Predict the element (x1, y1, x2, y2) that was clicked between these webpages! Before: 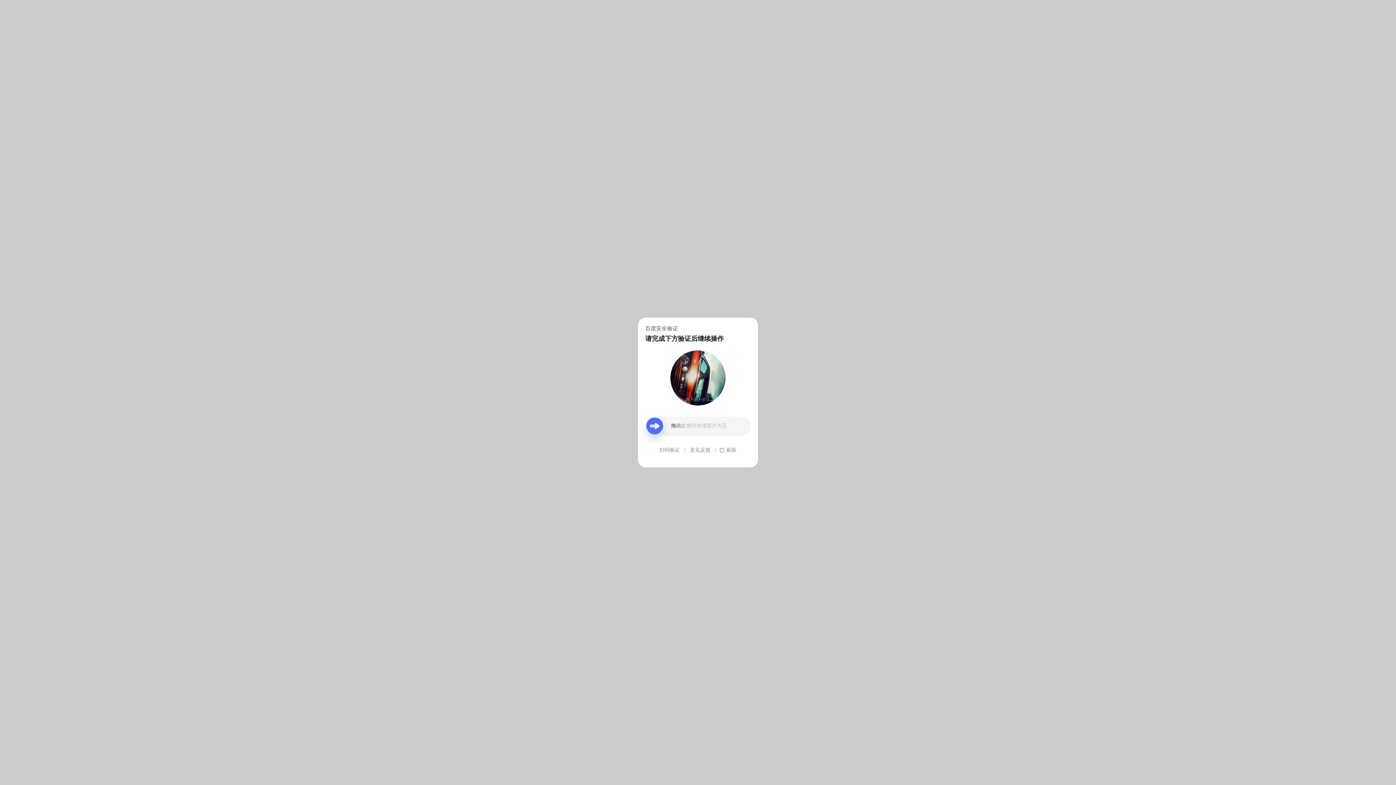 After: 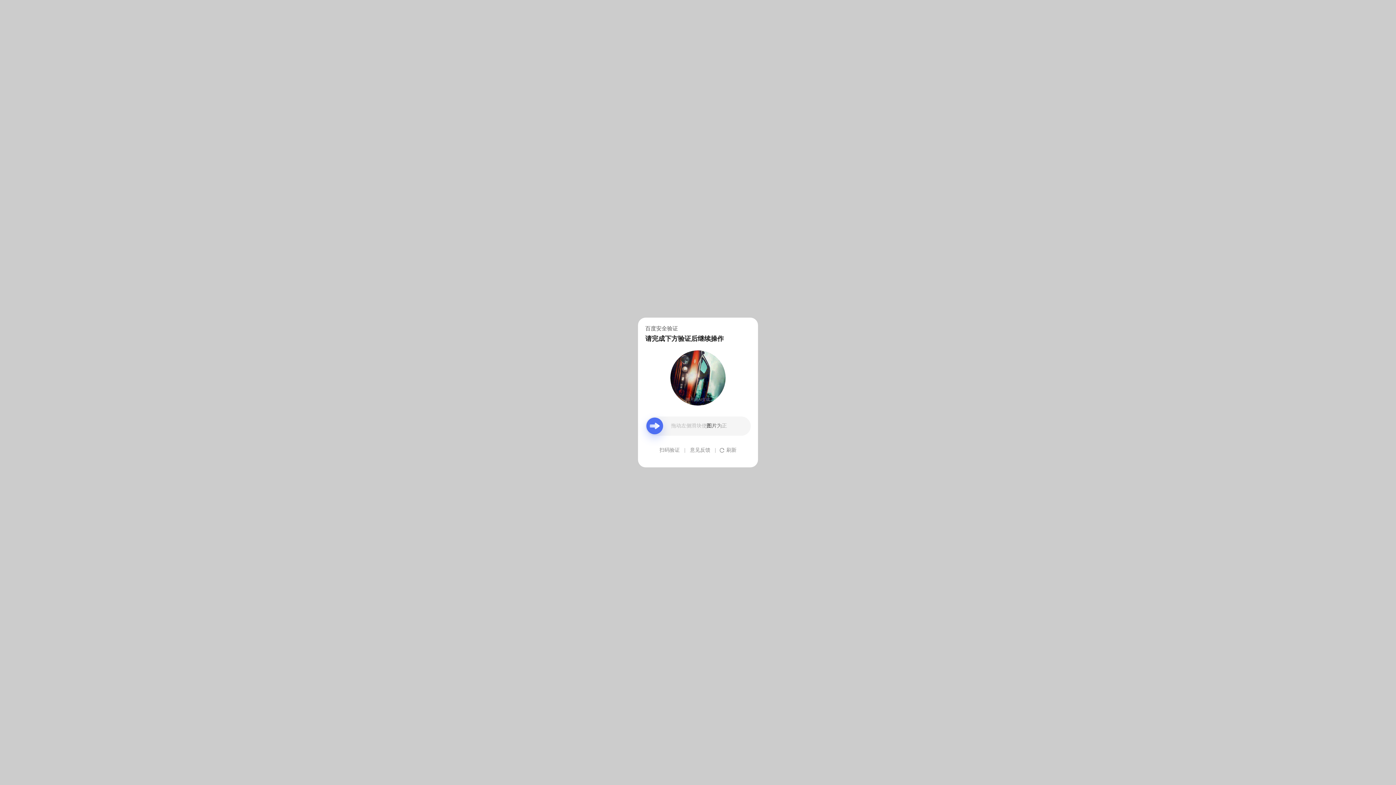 Action: label: 意见反馈 bbox: (690, 439, 710, 461)